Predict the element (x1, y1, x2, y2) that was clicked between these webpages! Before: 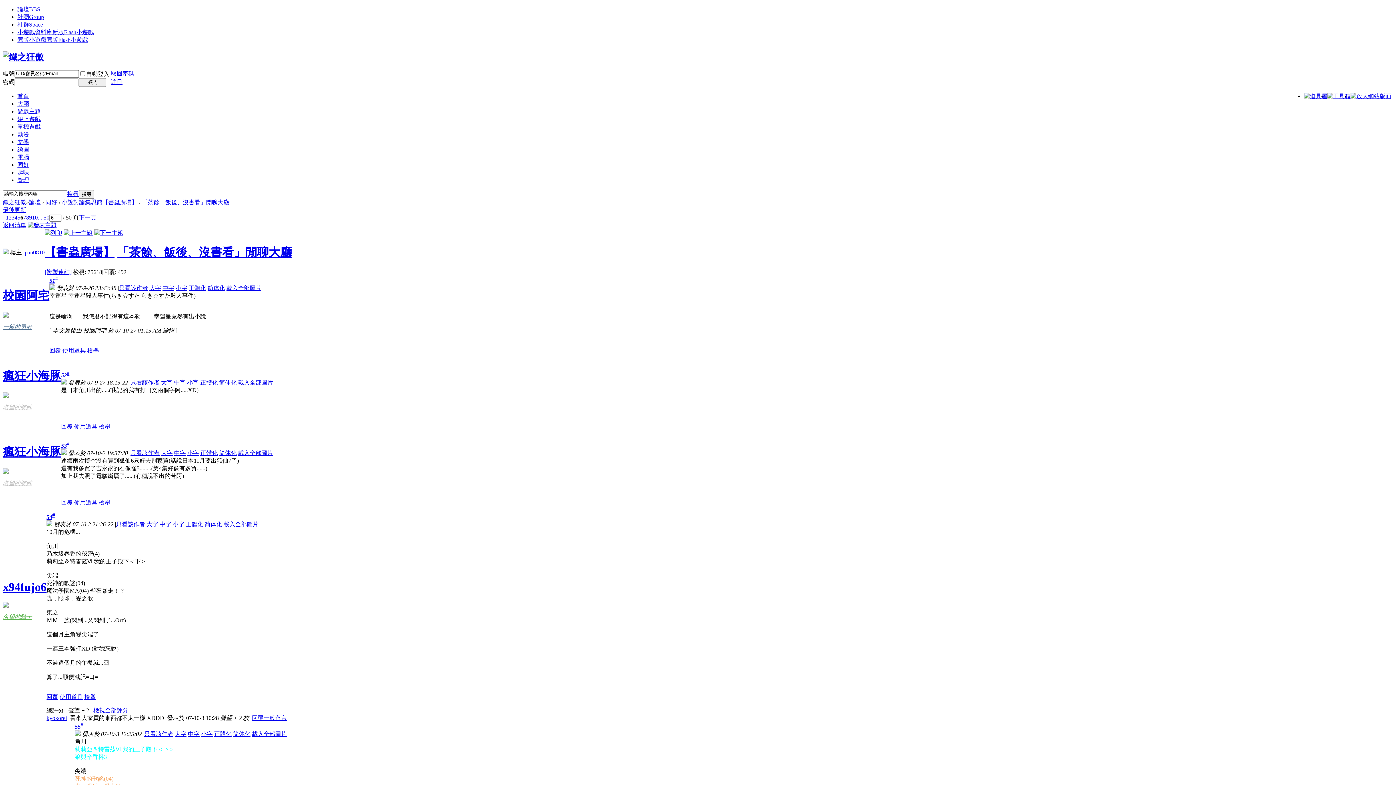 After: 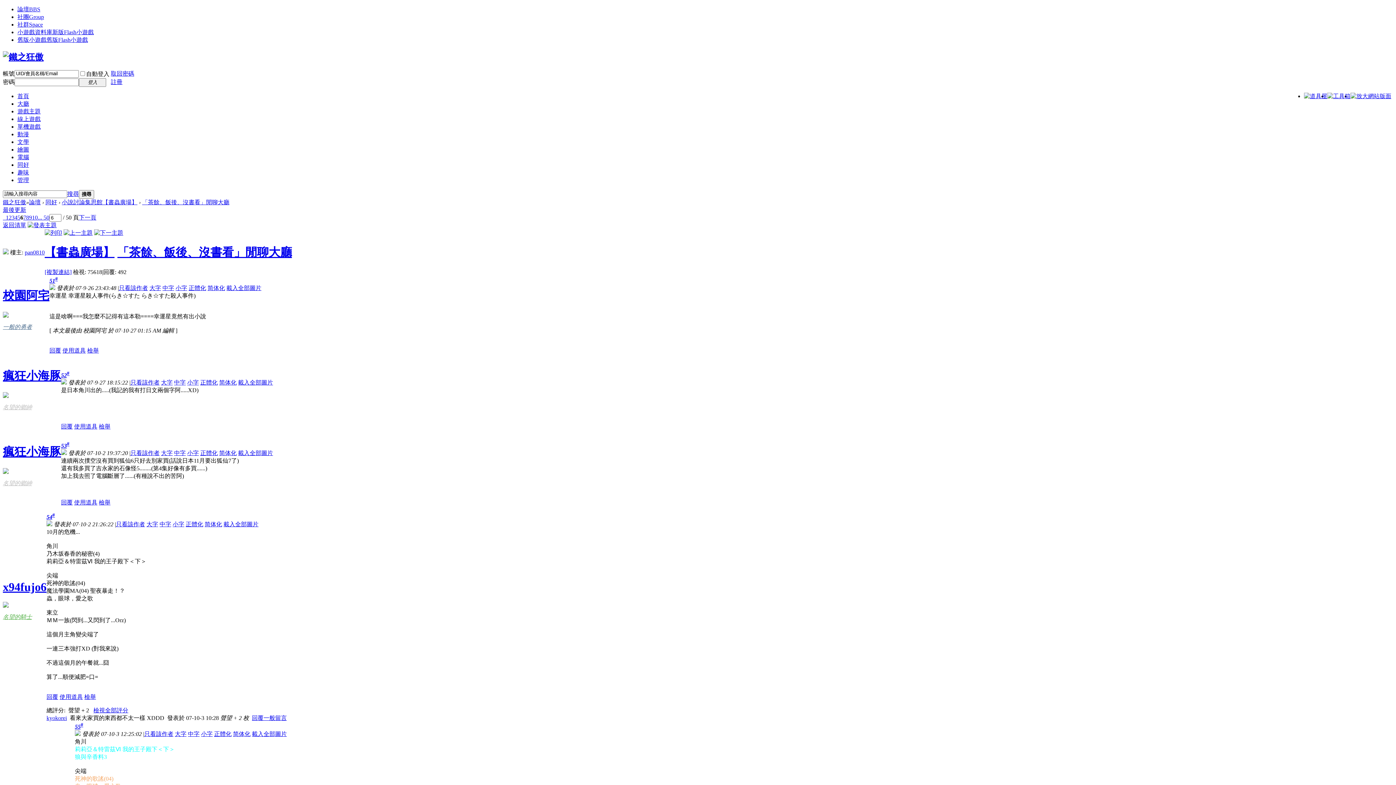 Action: bbox: (2, 312, 8, 318)